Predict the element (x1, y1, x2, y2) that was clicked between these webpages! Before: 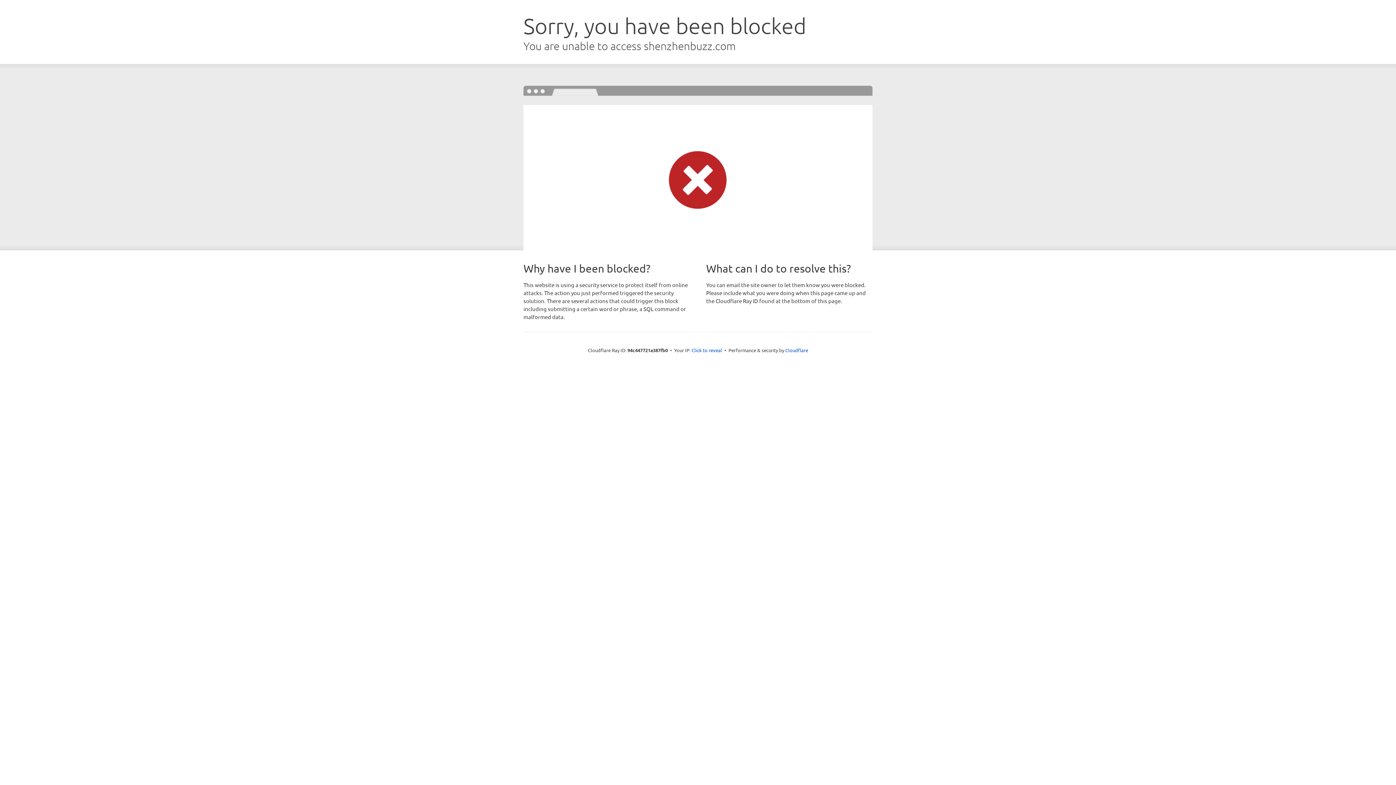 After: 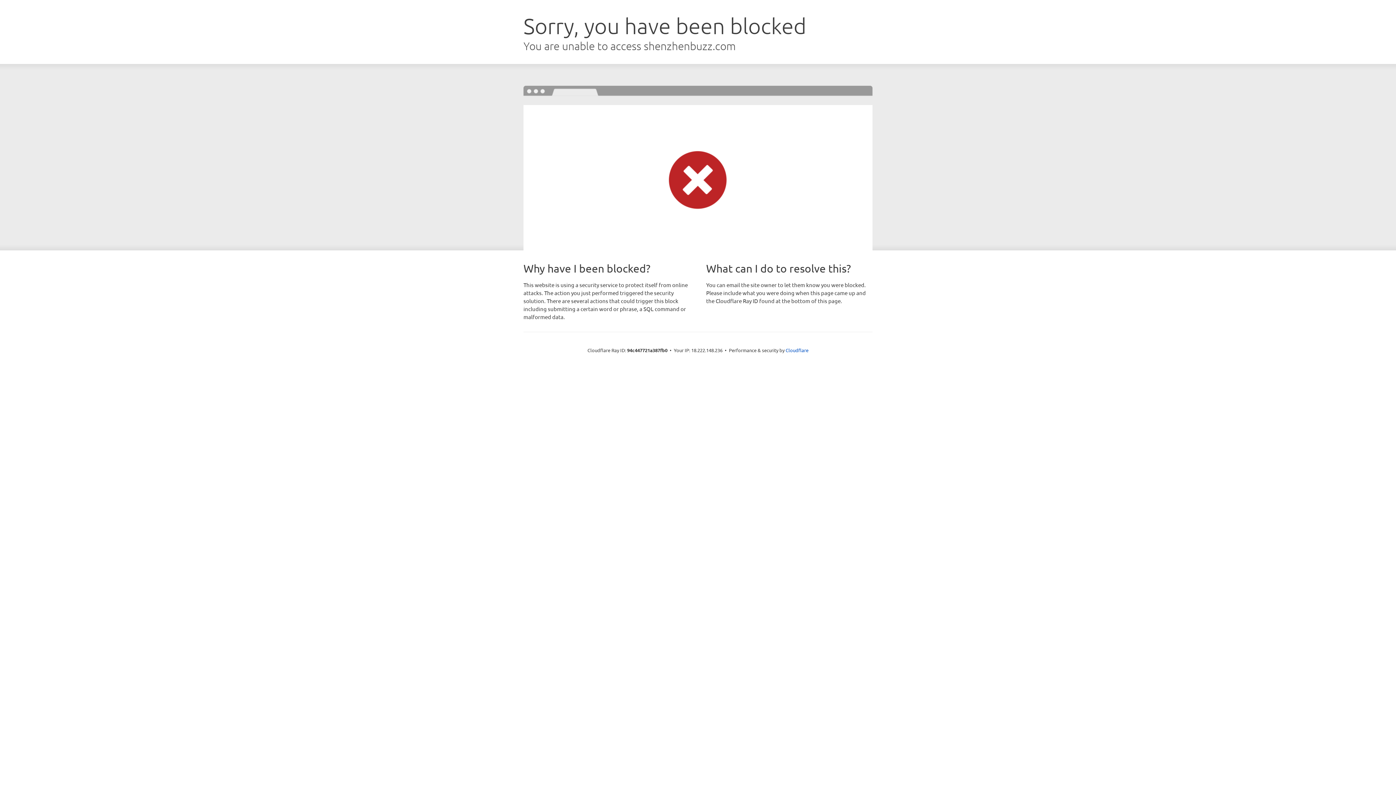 Action: bbox: (691, 346, 722, 353) label: Click to reveal